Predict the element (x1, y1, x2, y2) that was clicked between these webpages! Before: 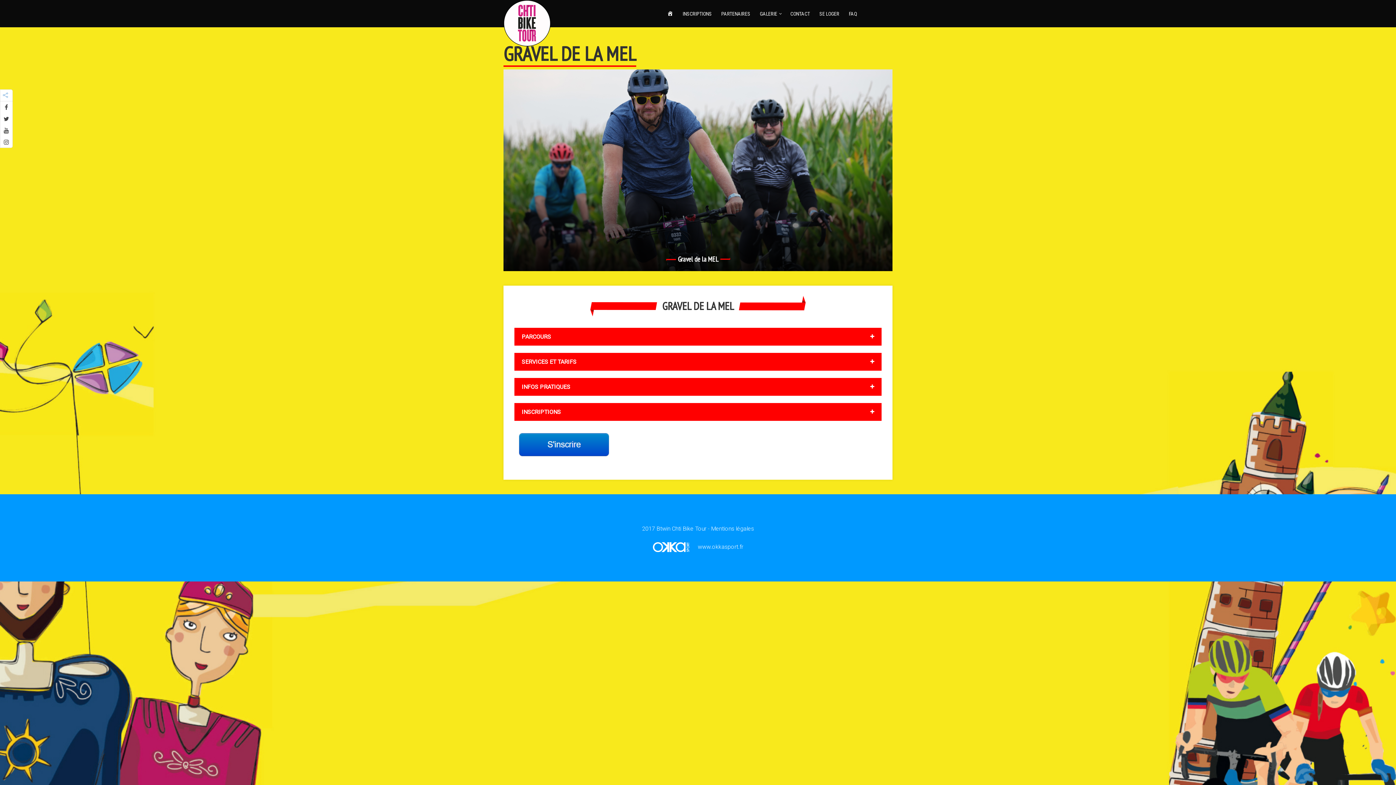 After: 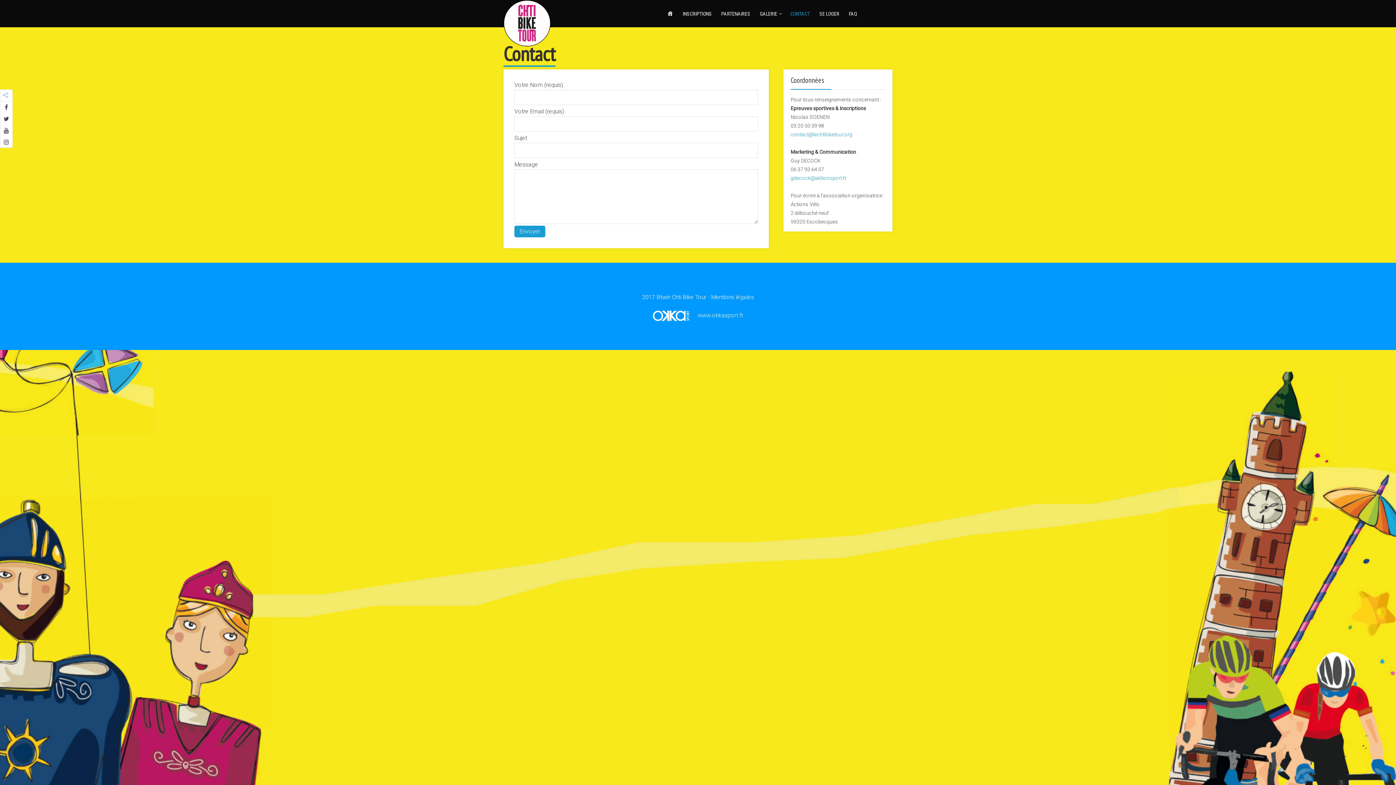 Action: label: CONTACT bbox: (789, 0, 811, 27)